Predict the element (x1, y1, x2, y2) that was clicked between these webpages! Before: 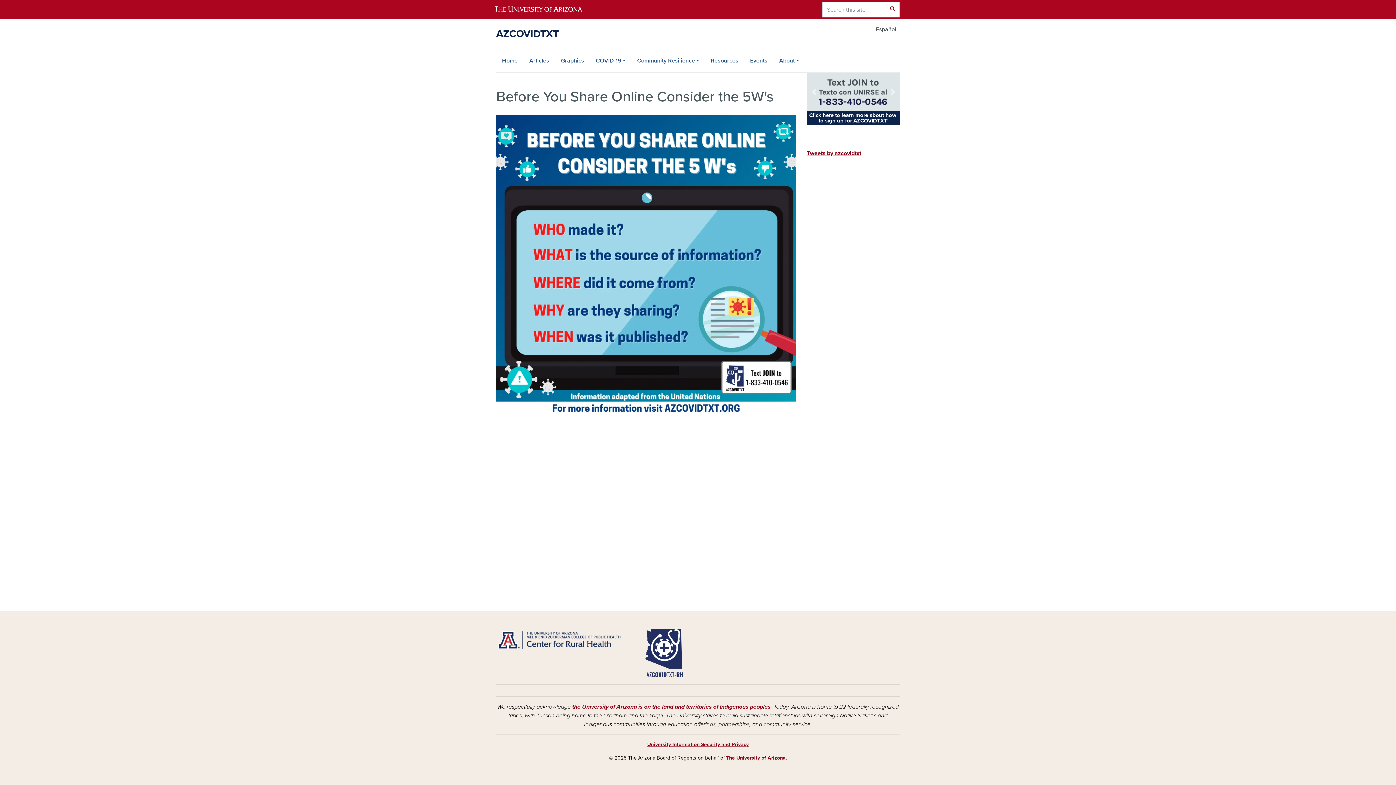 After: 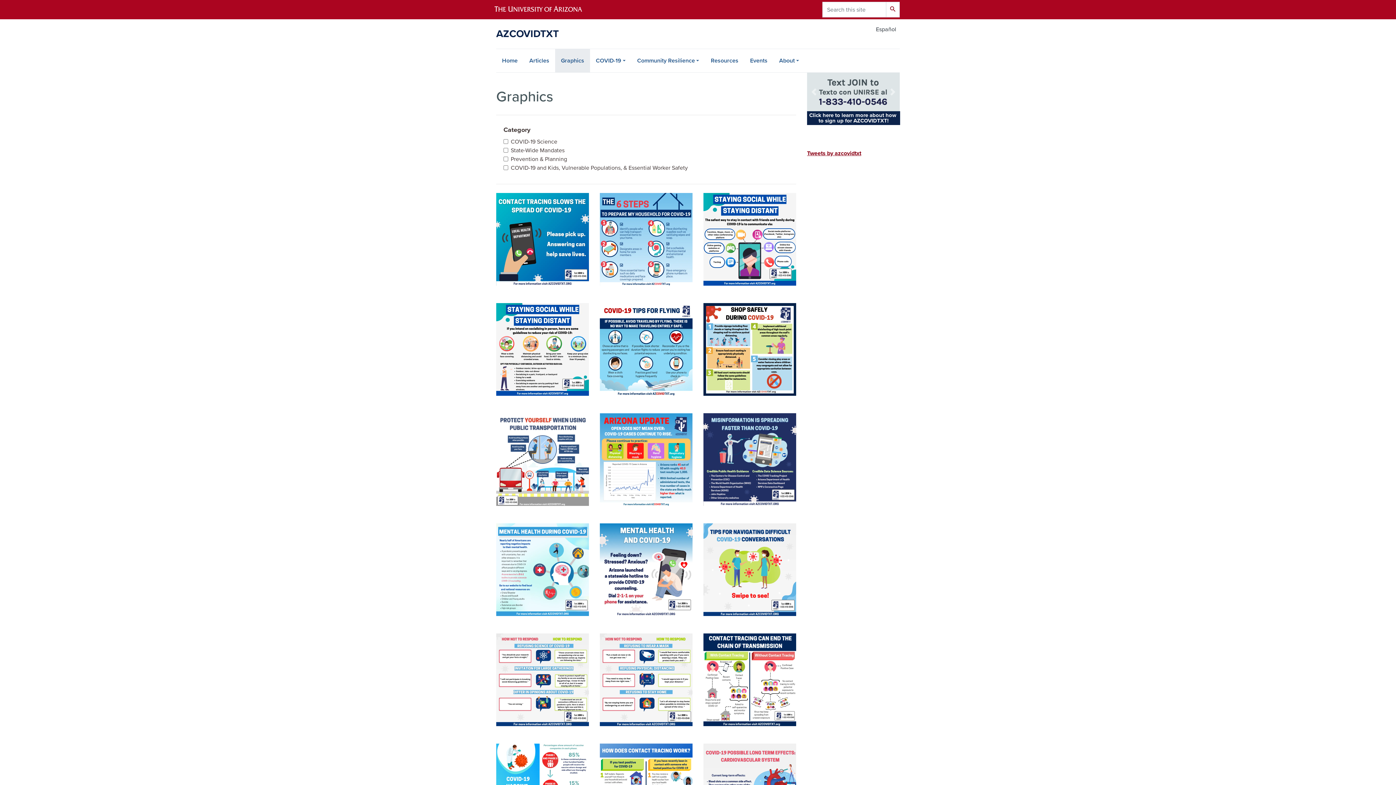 Action: bbox: (555, 49, 590, 72) label: Graphics